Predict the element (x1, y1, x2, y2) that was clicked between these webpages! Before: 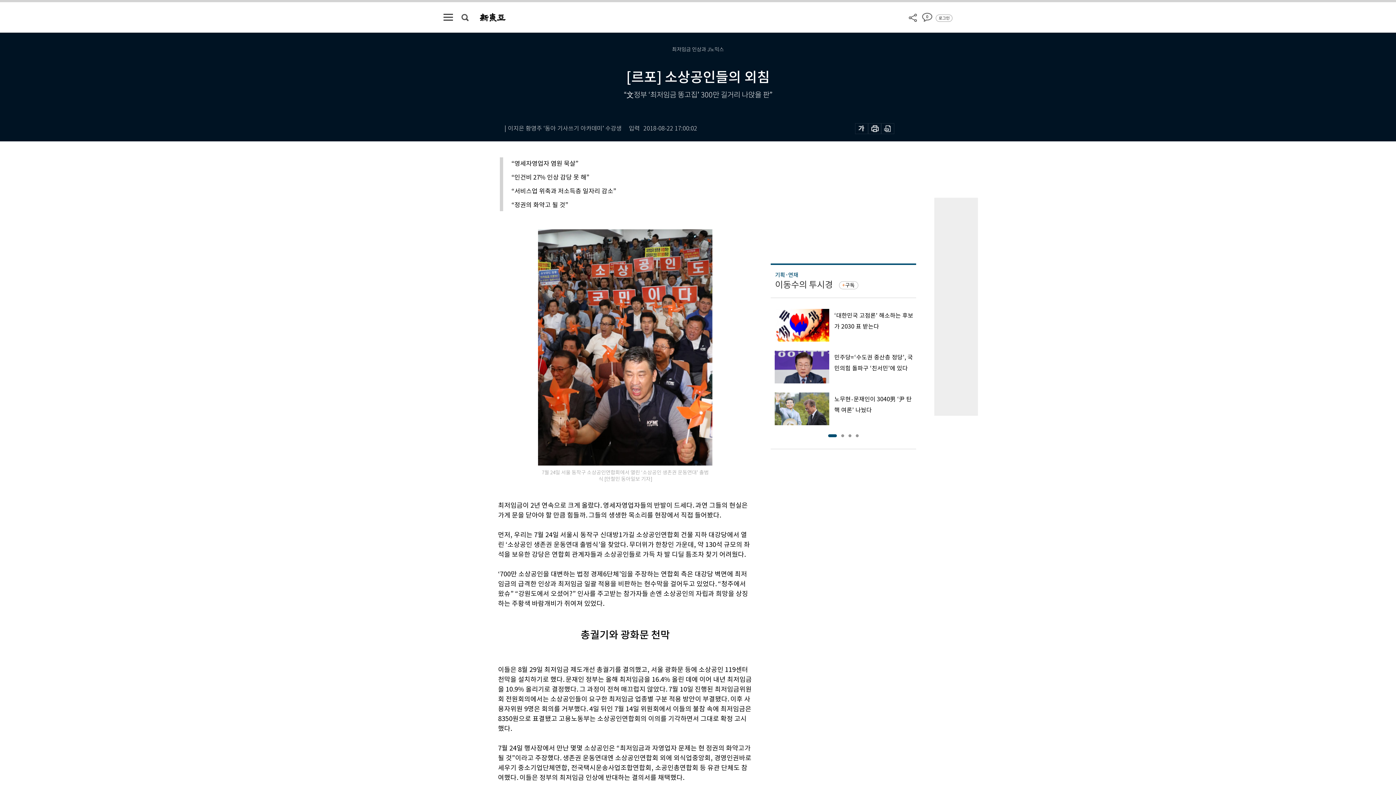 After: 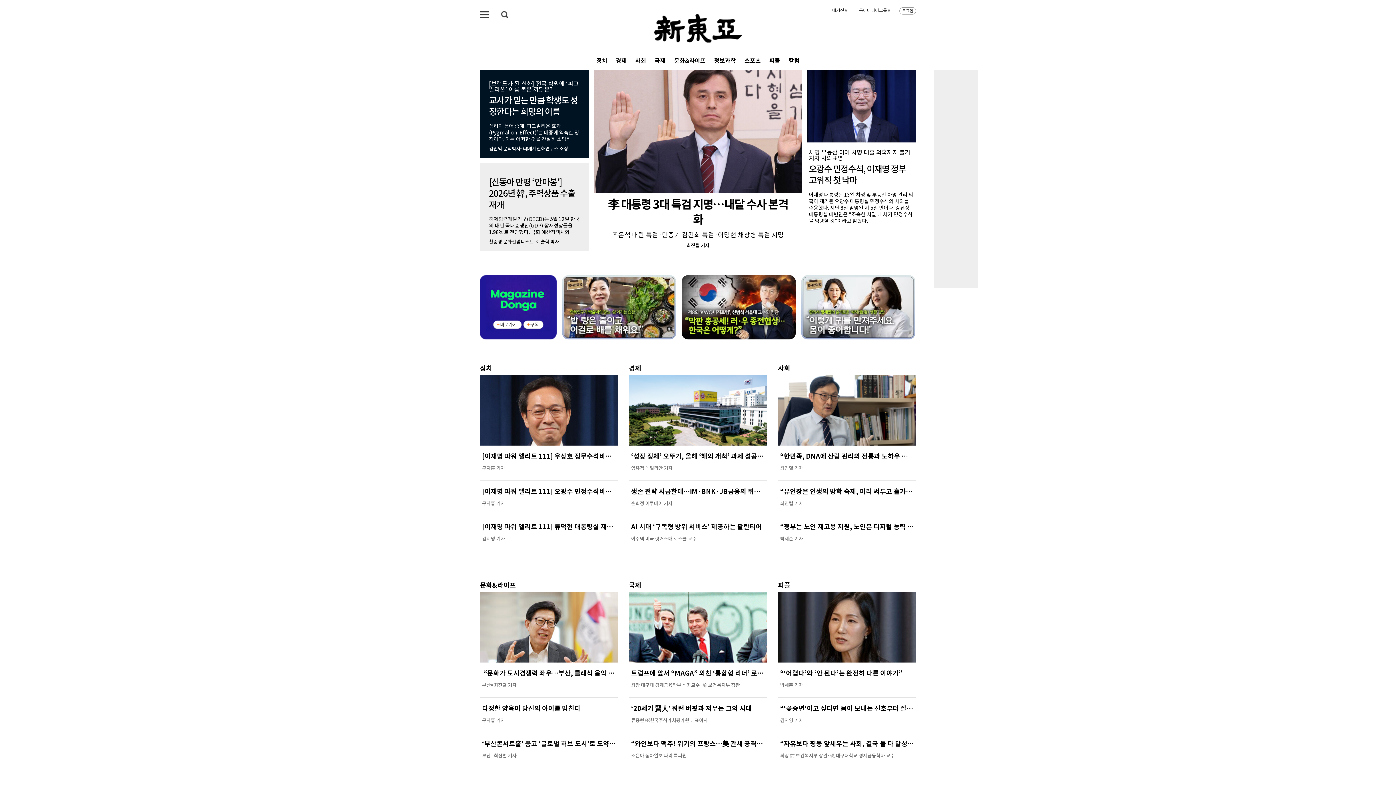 Action: bbox: (480, 11, 505, 19)